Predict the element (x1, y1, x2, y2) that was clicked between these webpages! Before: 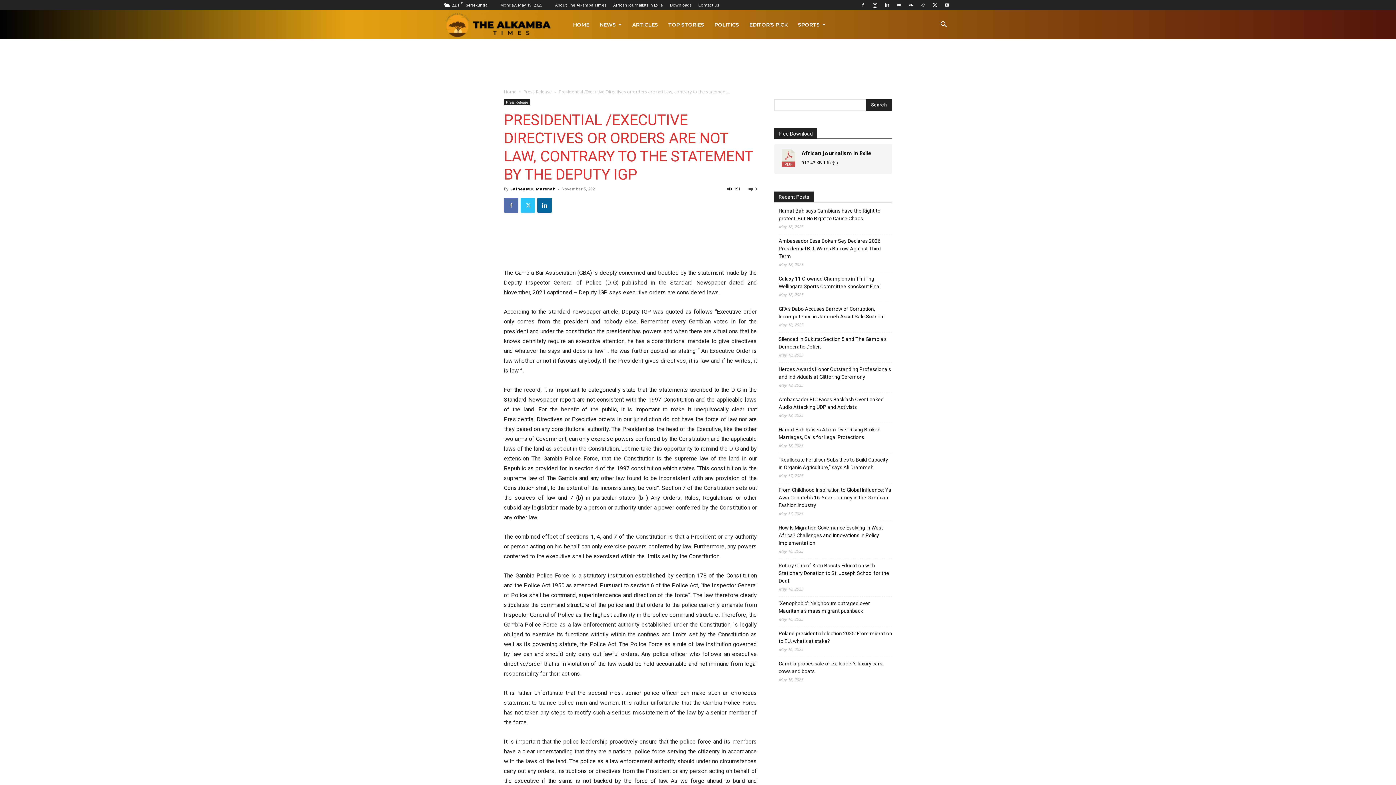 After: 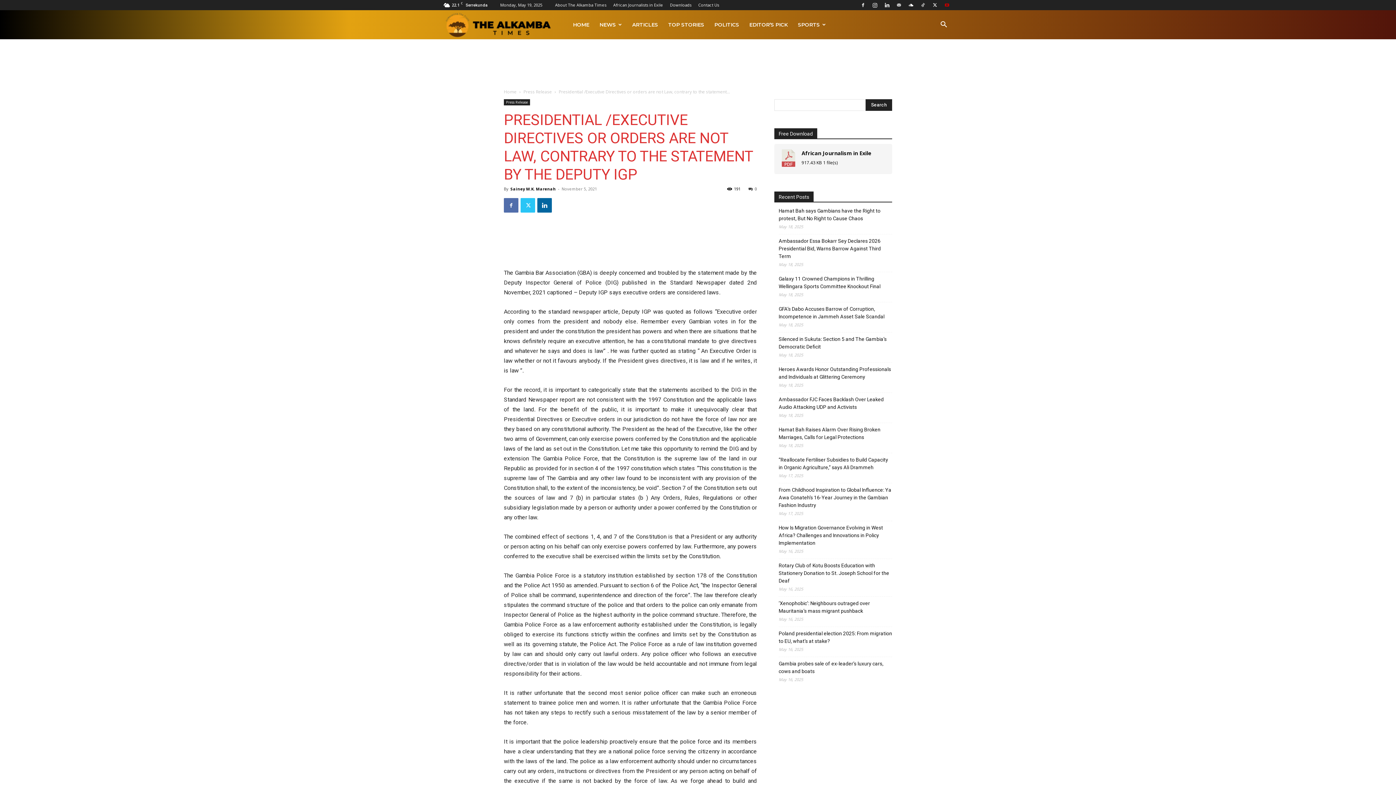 Action: bbox: (941, 0, 952, 10)